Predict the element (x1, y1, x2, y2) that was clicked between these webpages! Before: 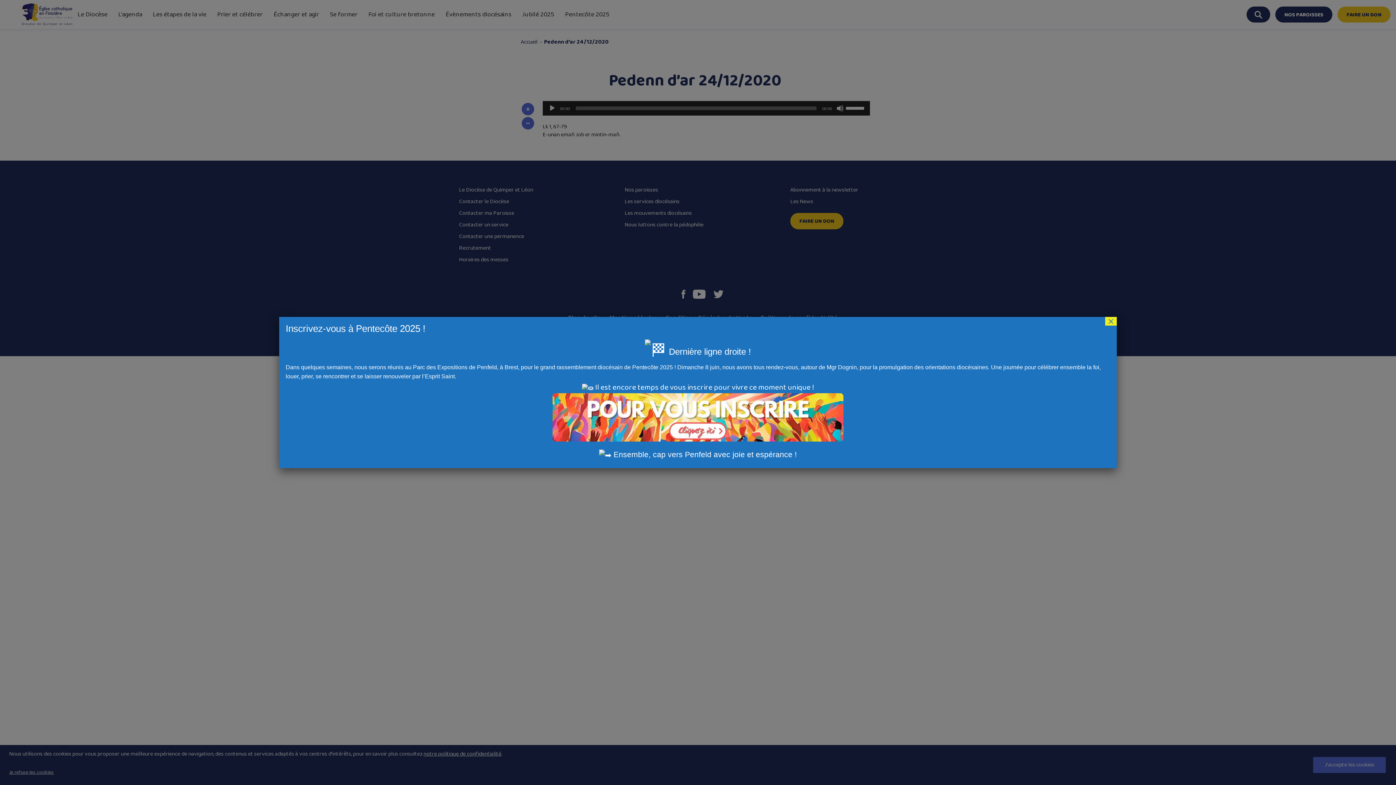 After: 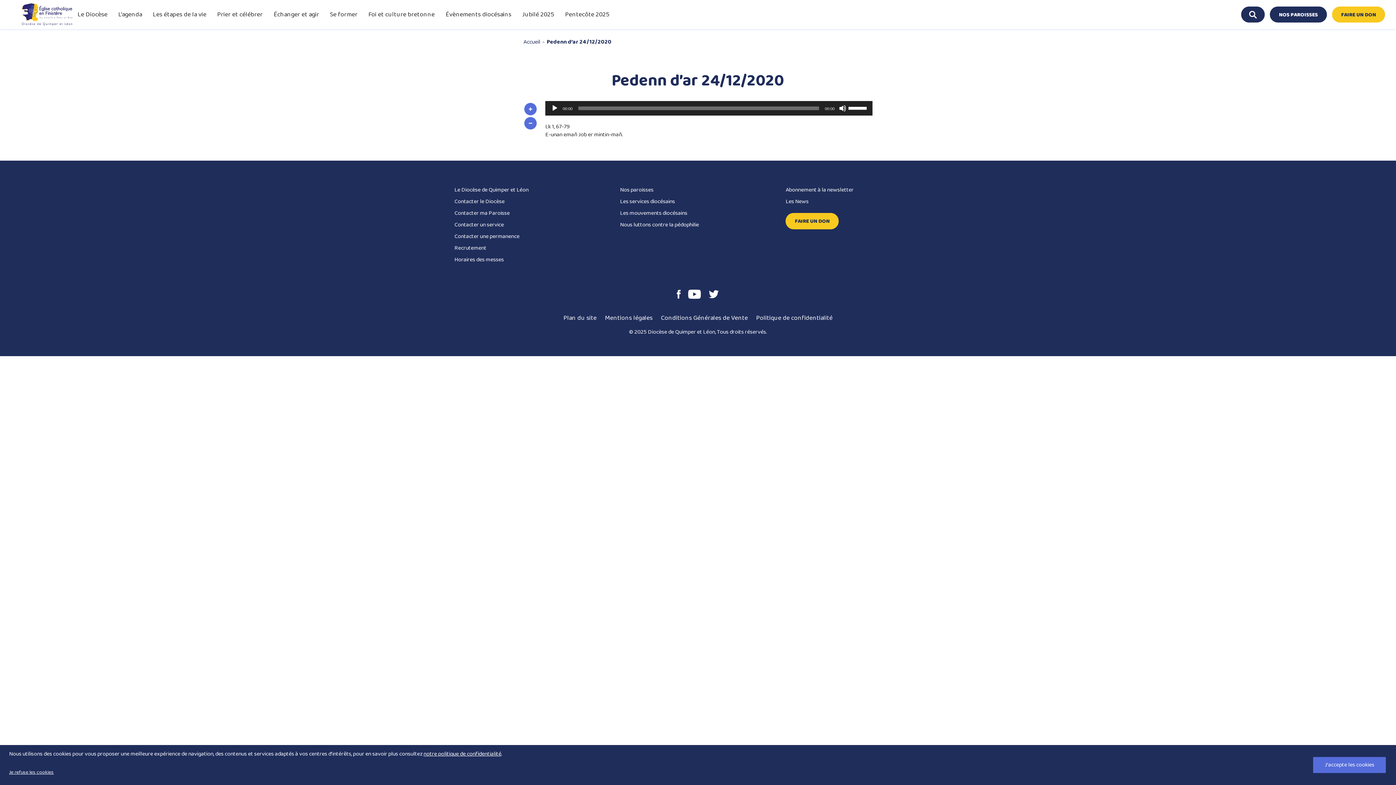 Action: bbox: (1105, 317, 1117, 325) label: Close